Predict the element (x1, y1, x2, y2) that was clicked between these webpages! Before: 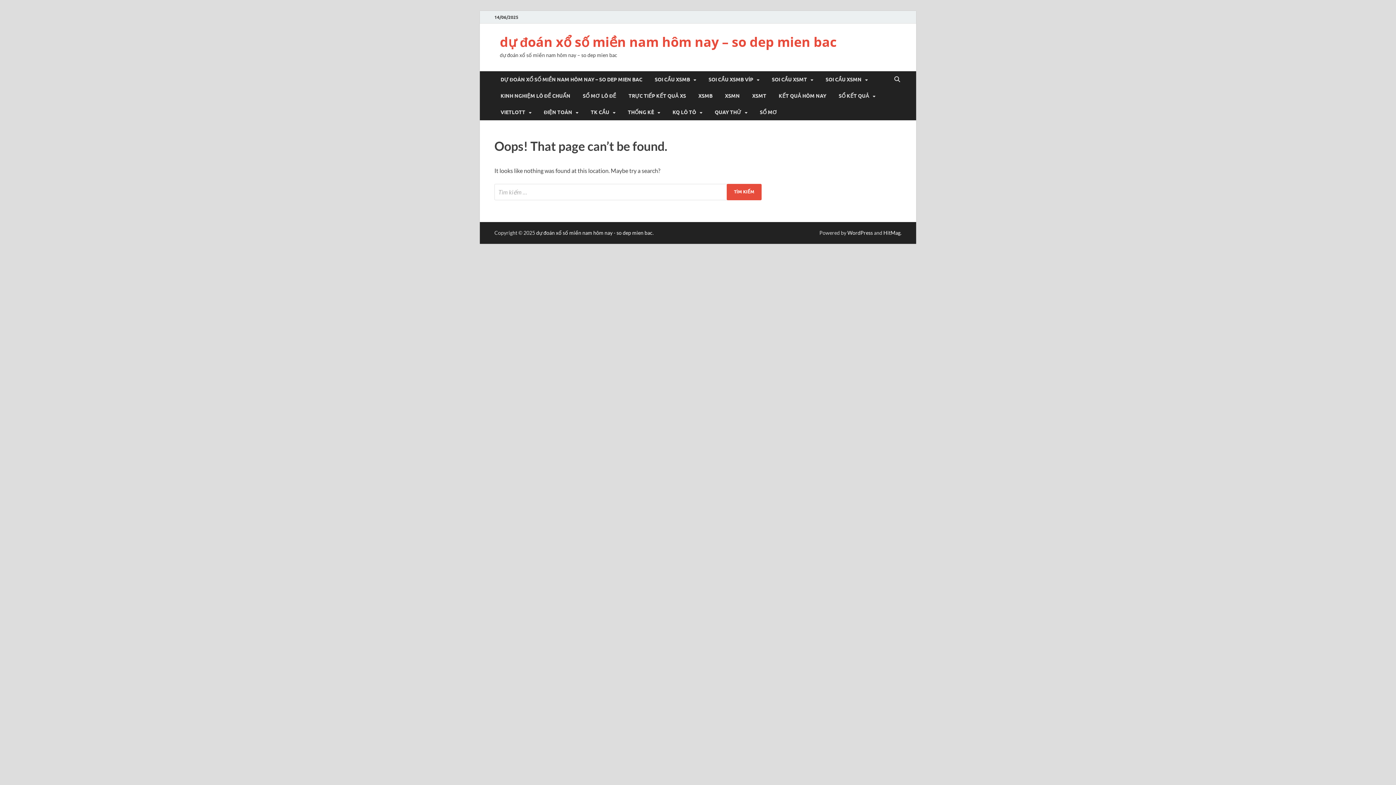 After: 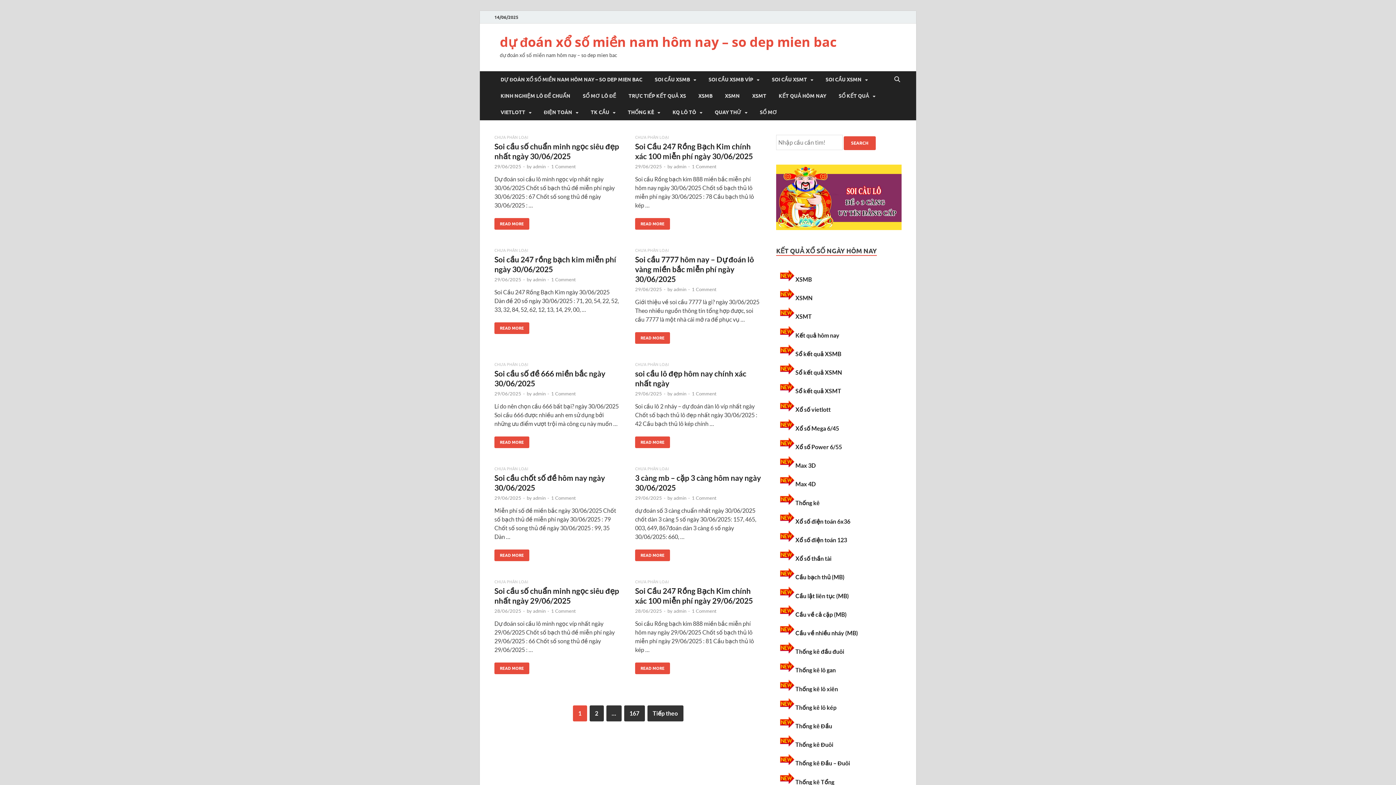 Action: bbox: (536, 229, 652, 235) label: dự đoán xổ số miền nam hôm nay - so dep mien bac